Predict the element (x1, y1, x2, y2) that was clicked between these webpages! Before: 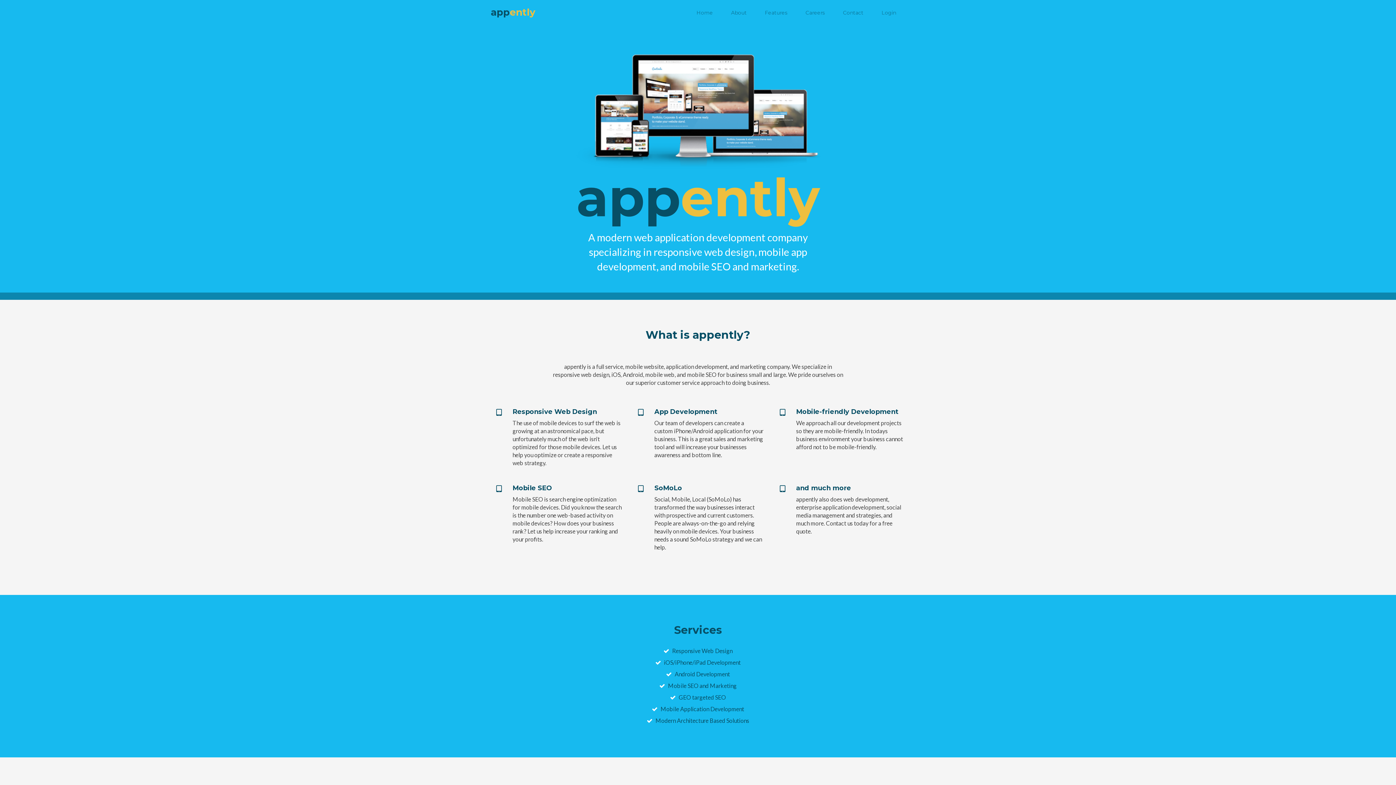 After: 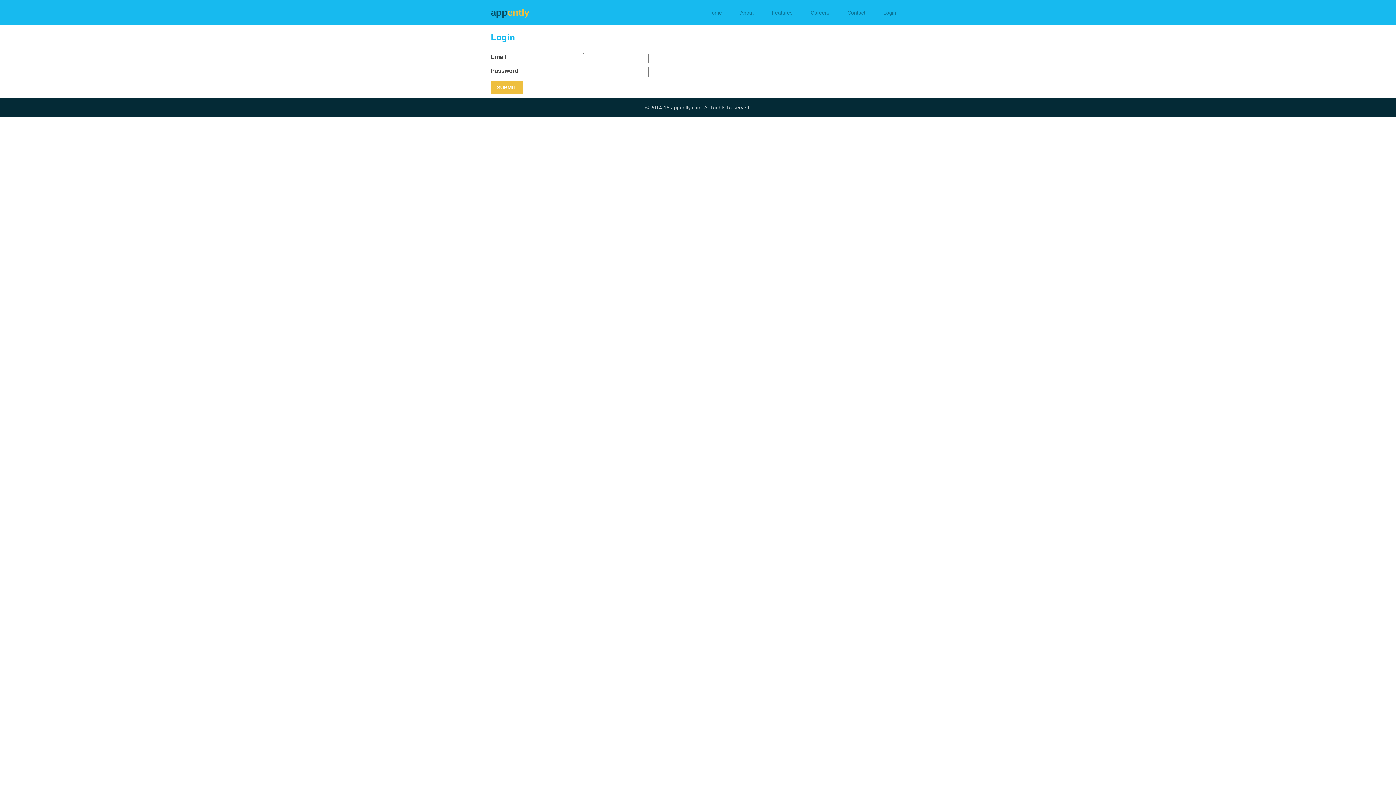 Action: label: Login bbox: (878, 3, 900, 21)